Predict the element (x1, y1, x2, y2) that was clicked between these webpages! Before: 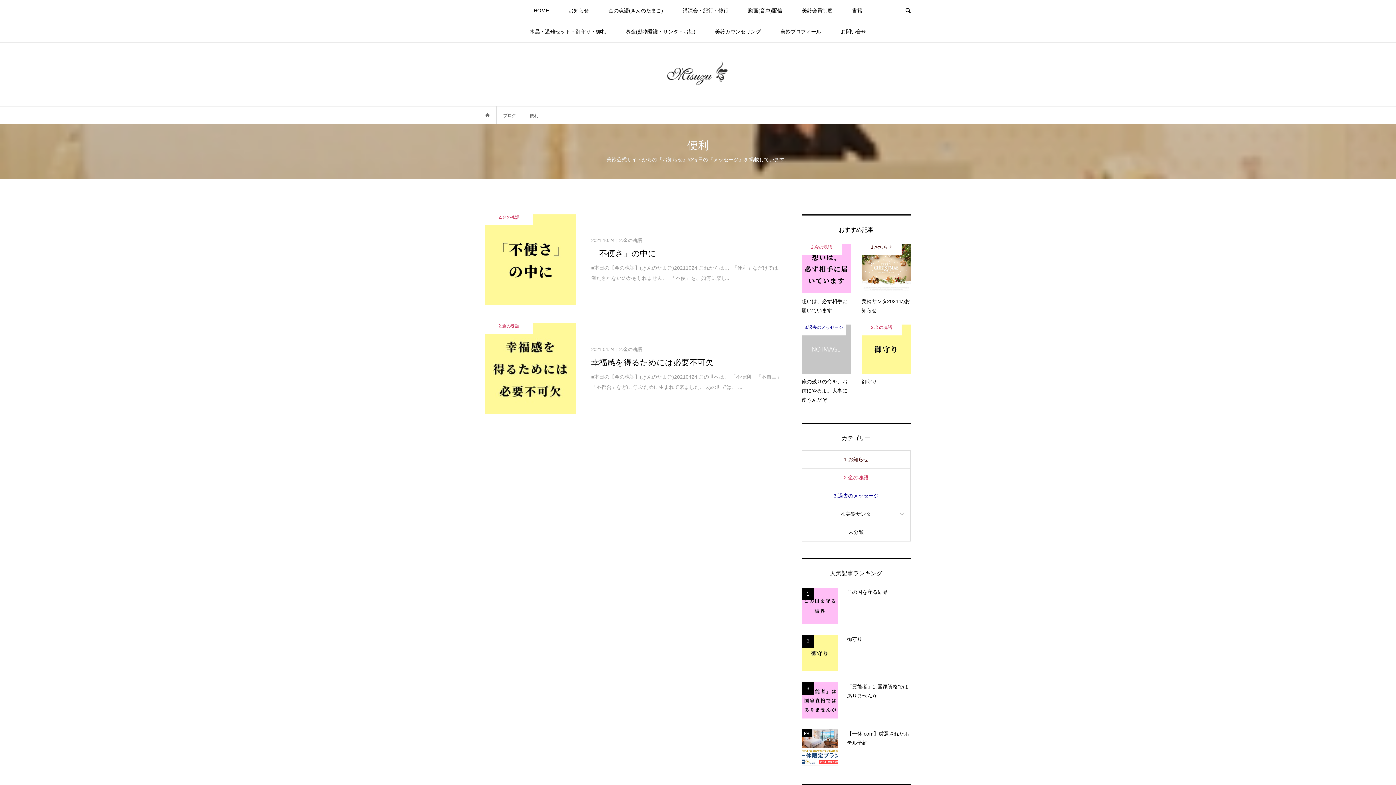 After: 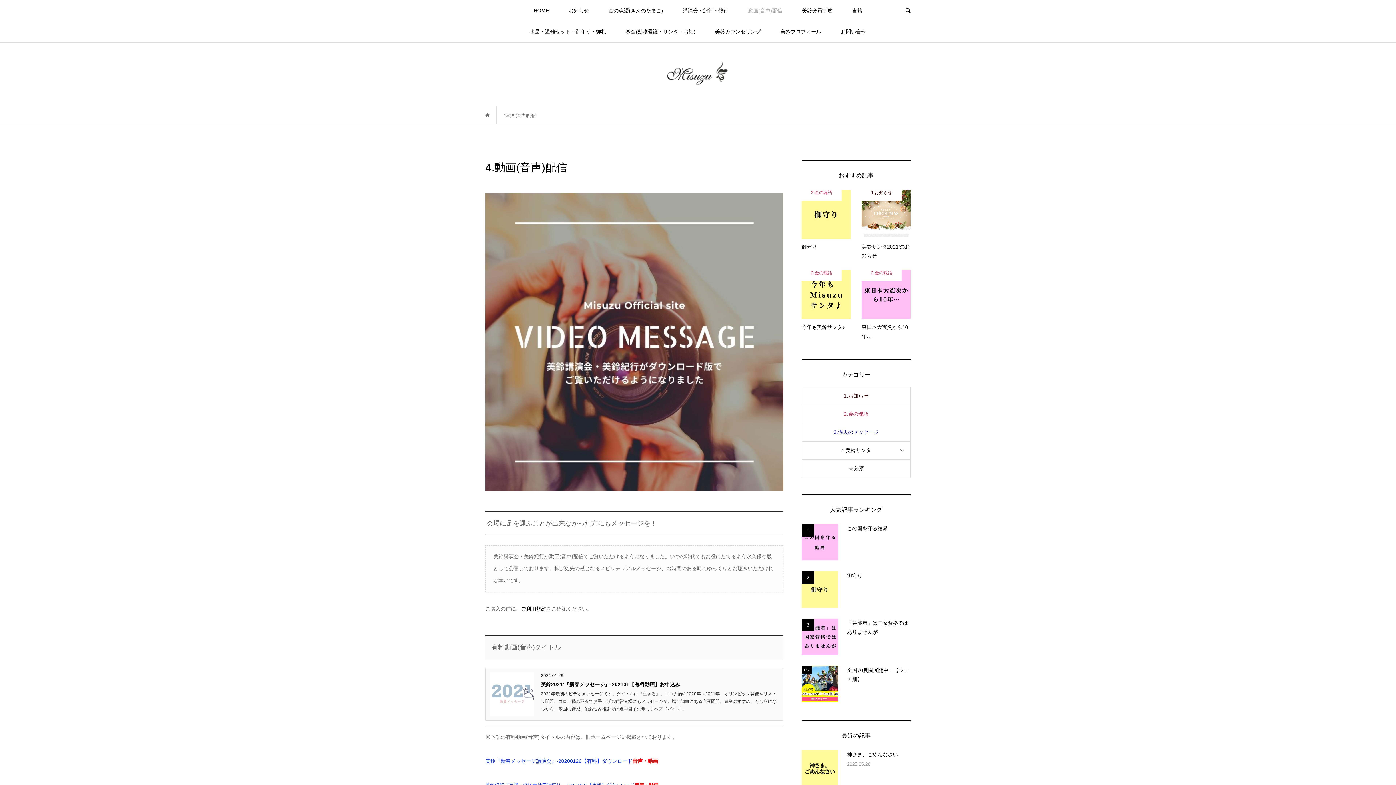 Action: bbox: (739, 0, 791, 21) label: 動画(音声)配信